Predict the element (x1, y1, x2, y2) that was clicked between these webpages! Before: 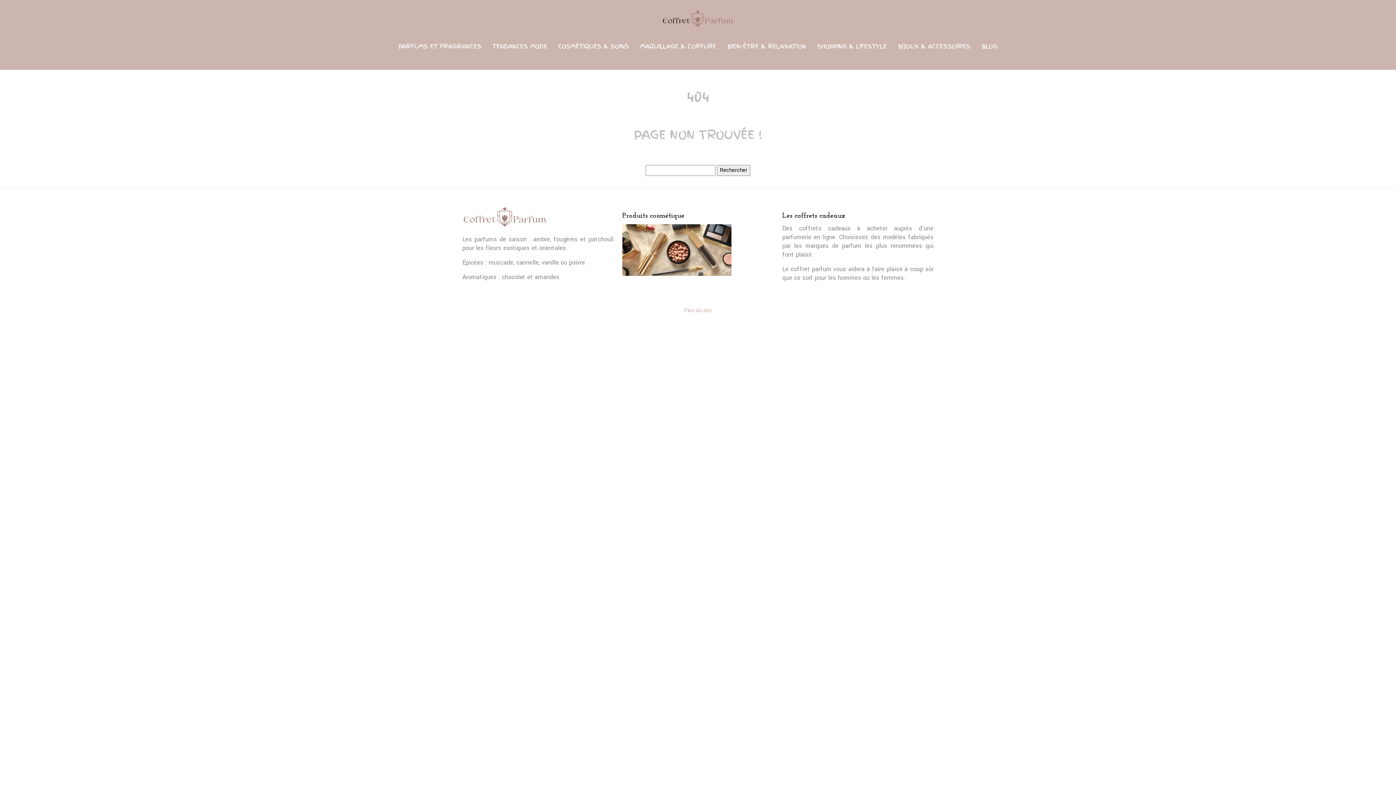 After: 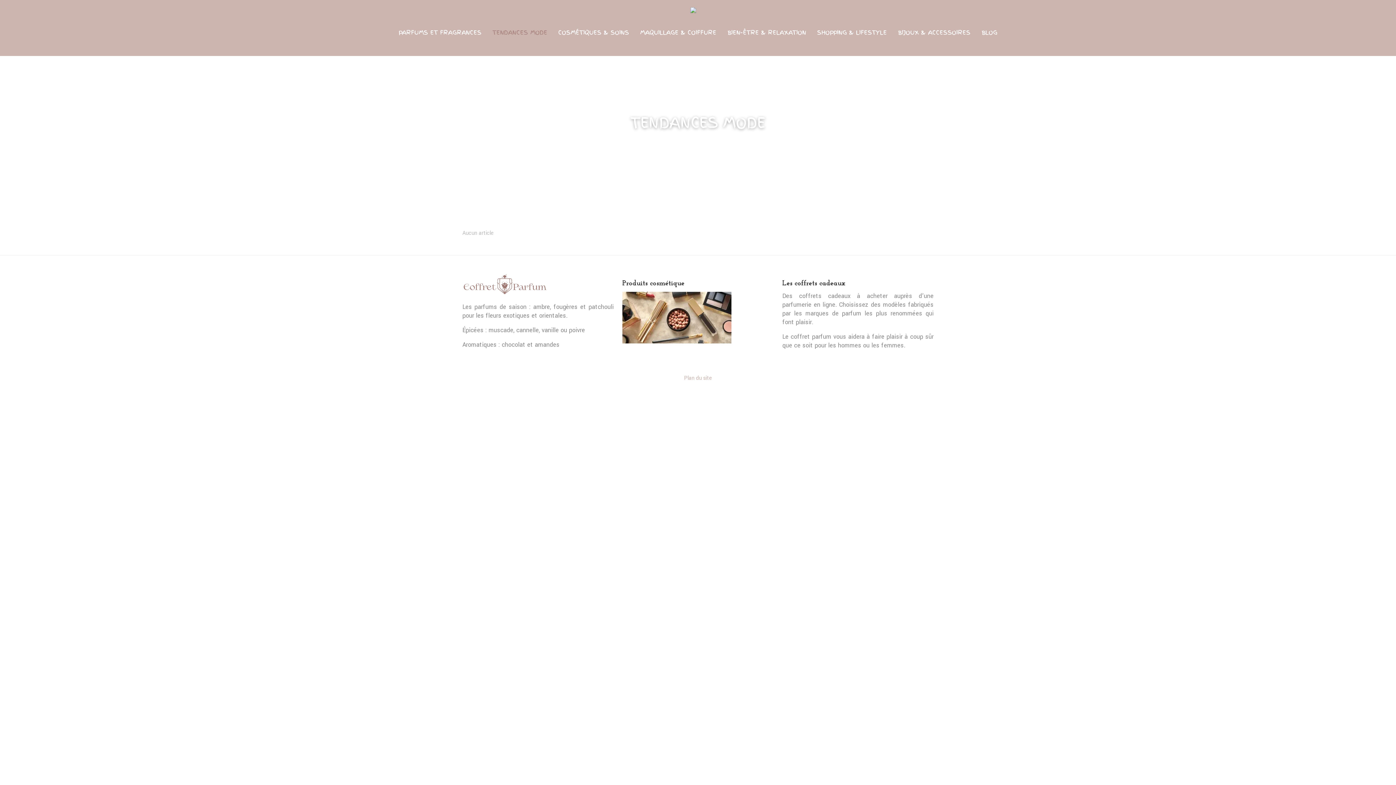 Action: label: TENDANCES MODE bbox: (487, 29, 552, 62)